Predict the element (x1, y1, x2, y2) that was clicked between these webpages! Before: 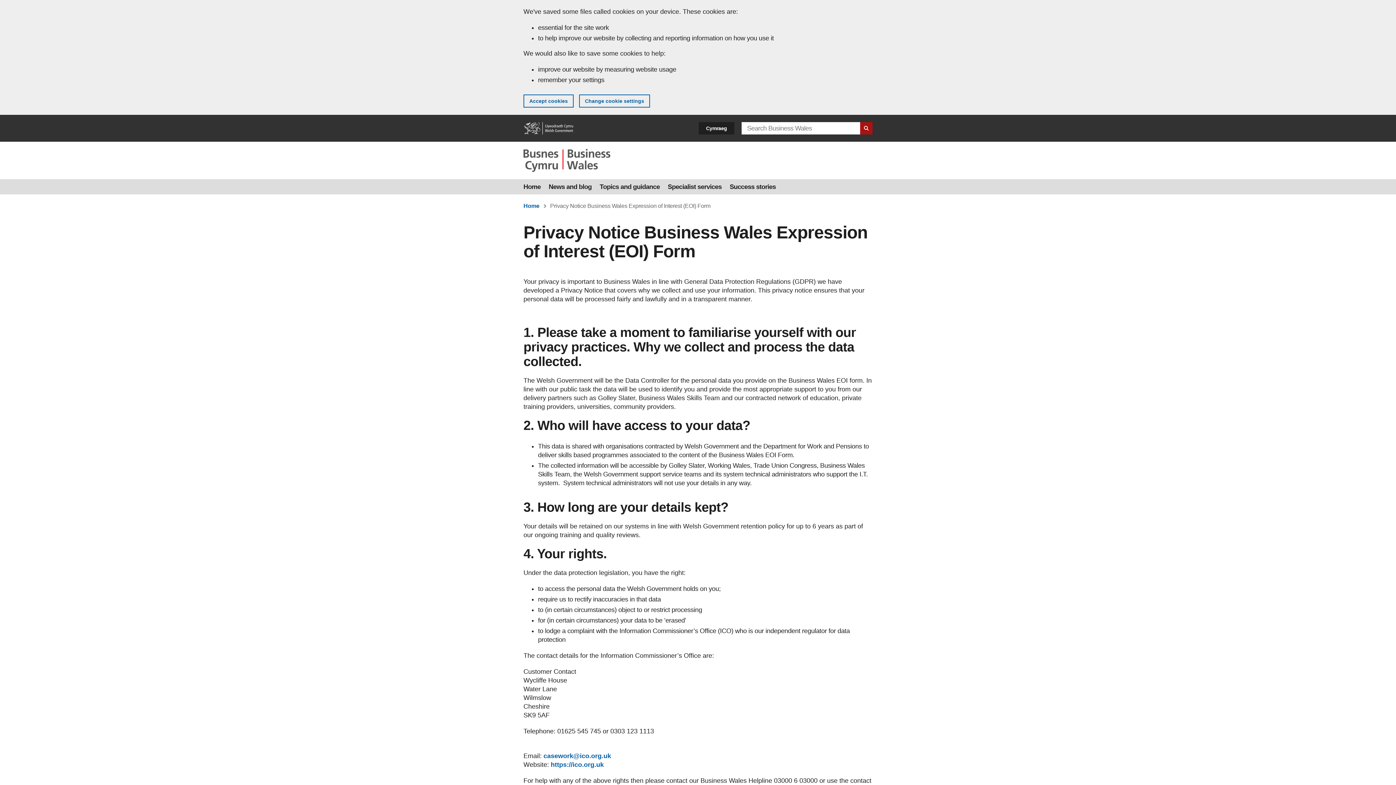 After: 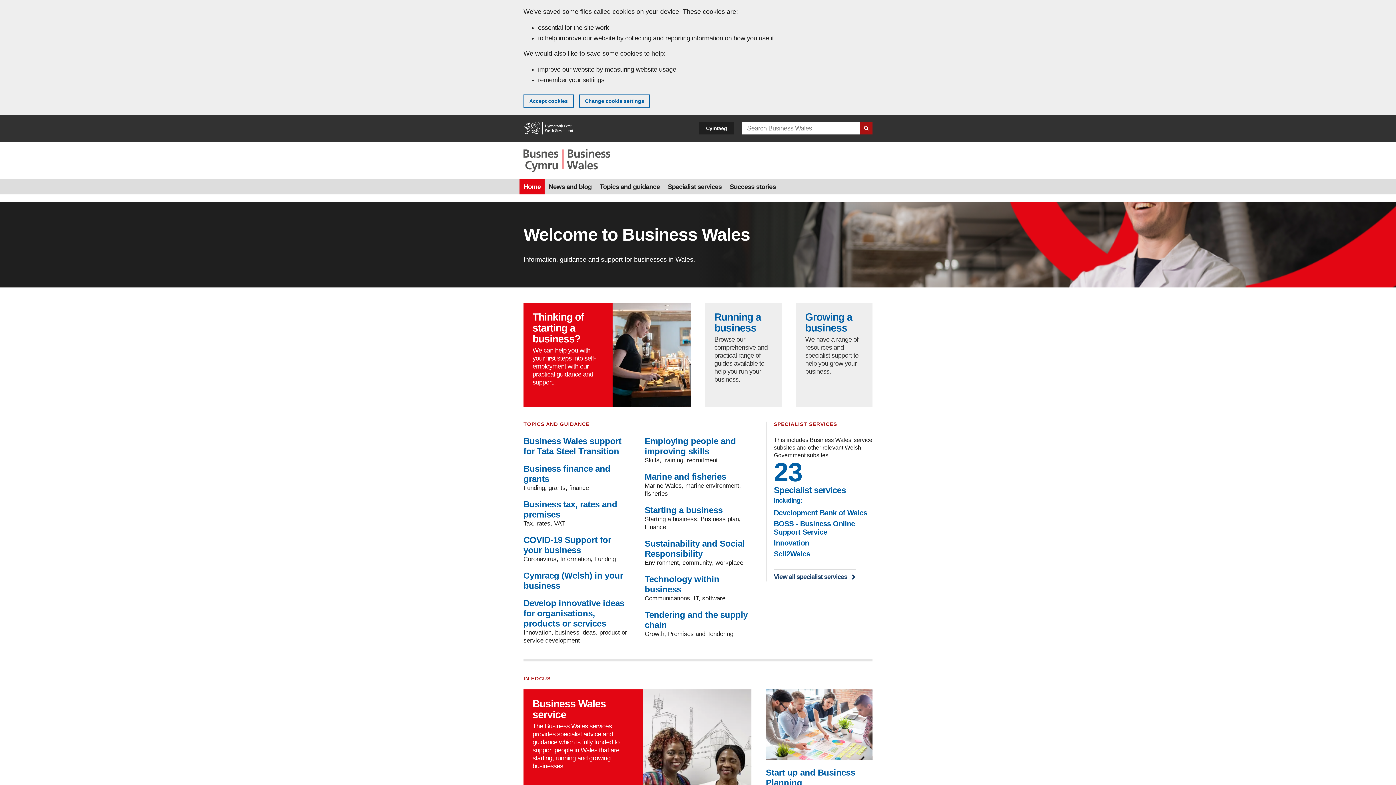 Action: bbox: (523, 149, 610, 172)